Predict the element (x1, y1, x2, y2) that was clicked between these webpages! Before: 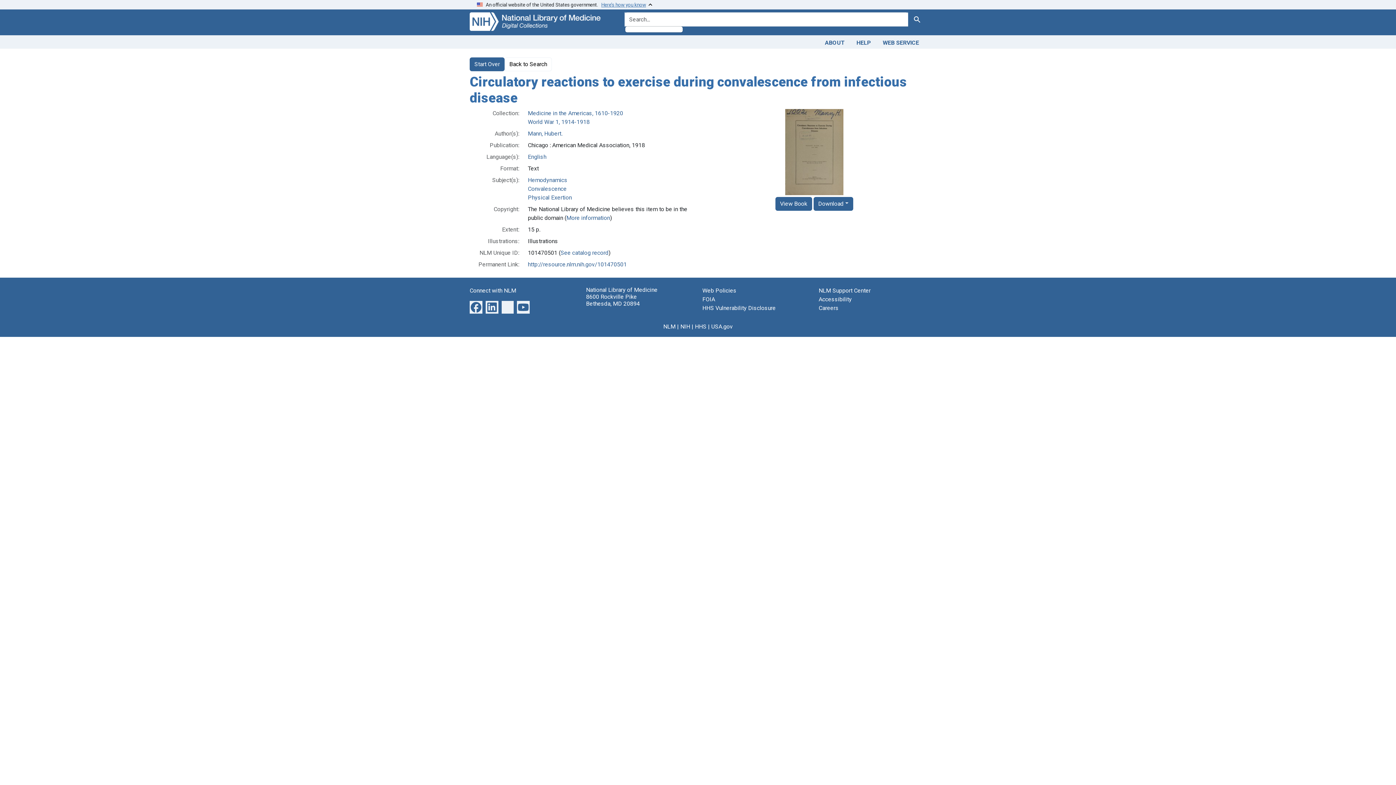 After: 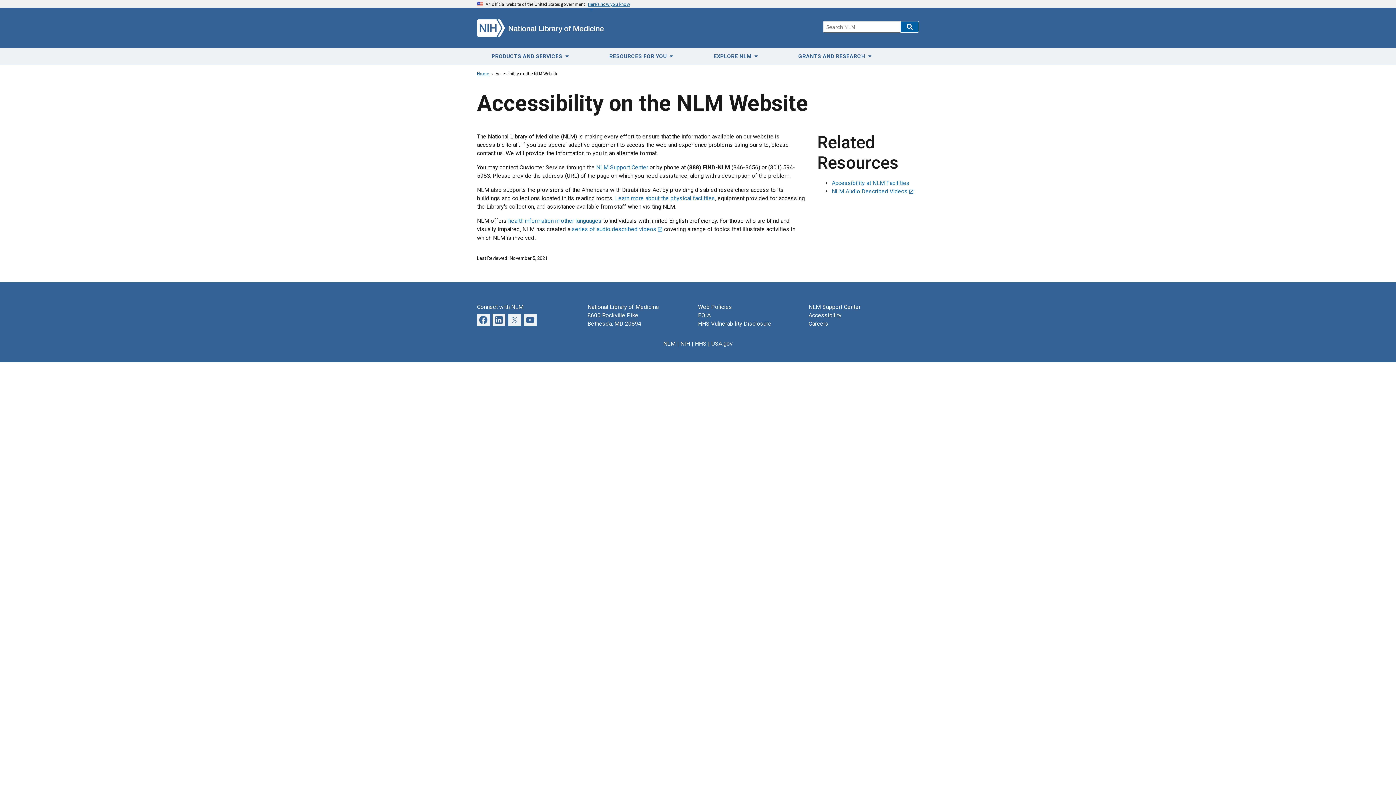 Action: label: Accessibility bbox: (818, 295, 852, 302)